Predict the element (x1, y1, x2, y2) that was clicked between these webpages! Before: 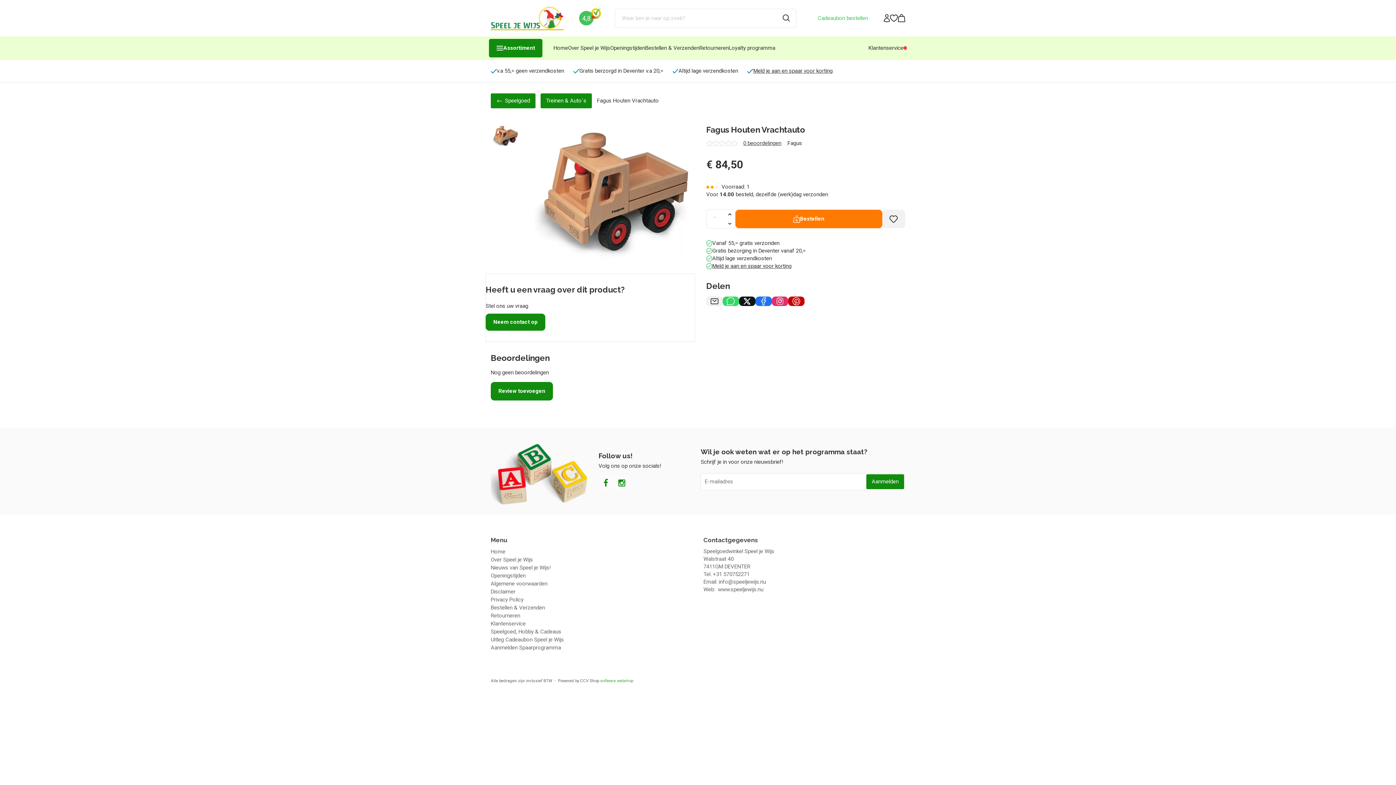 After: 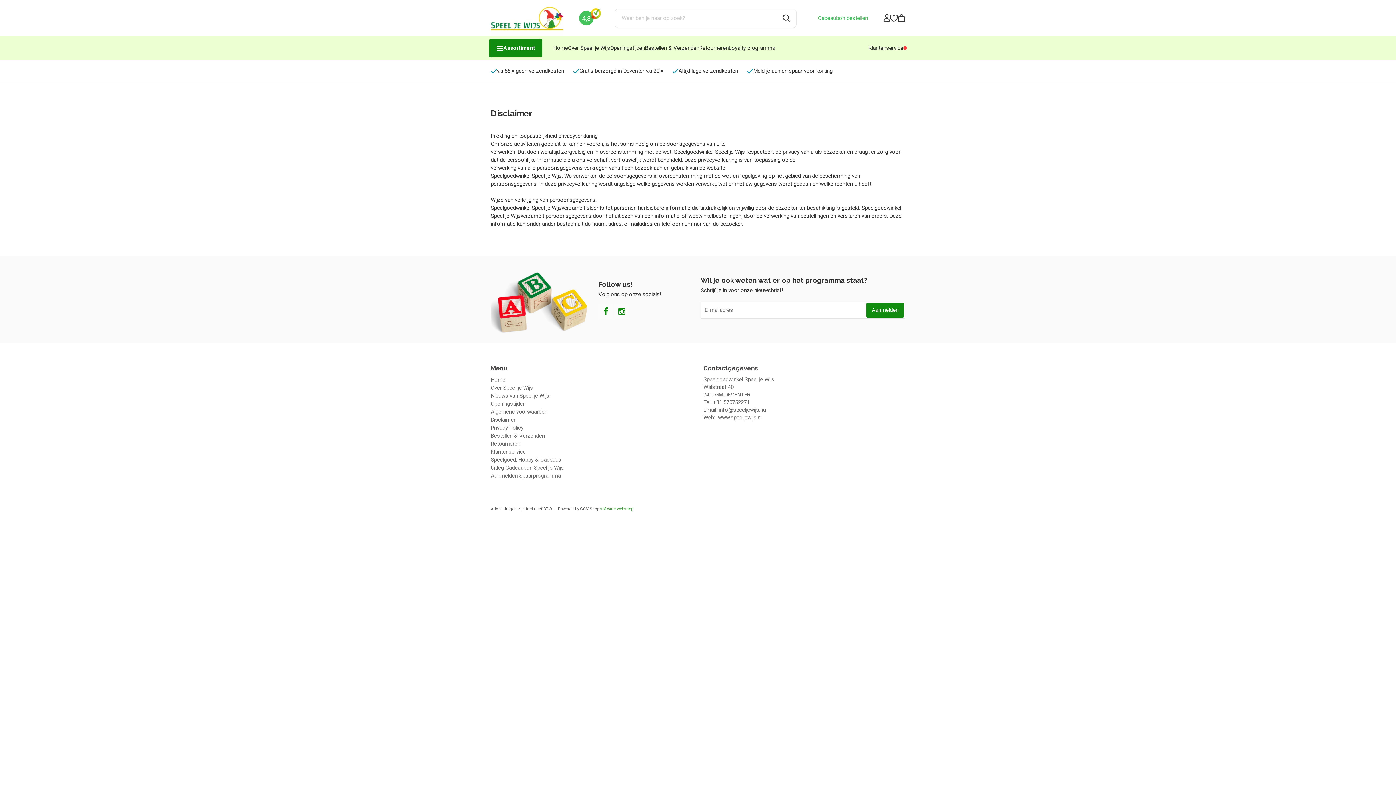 Action: bbox: (490, 588, 515, 595) label: Disclaimer